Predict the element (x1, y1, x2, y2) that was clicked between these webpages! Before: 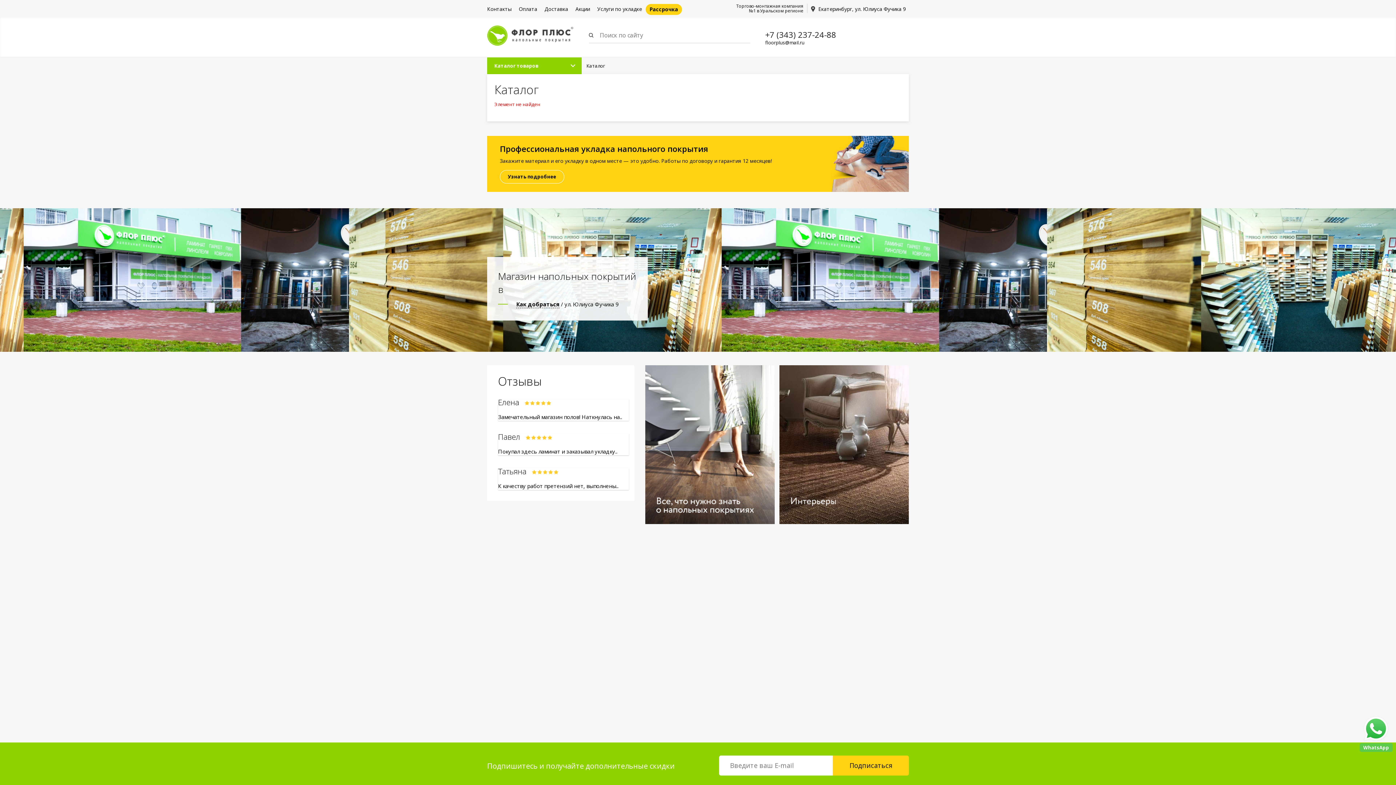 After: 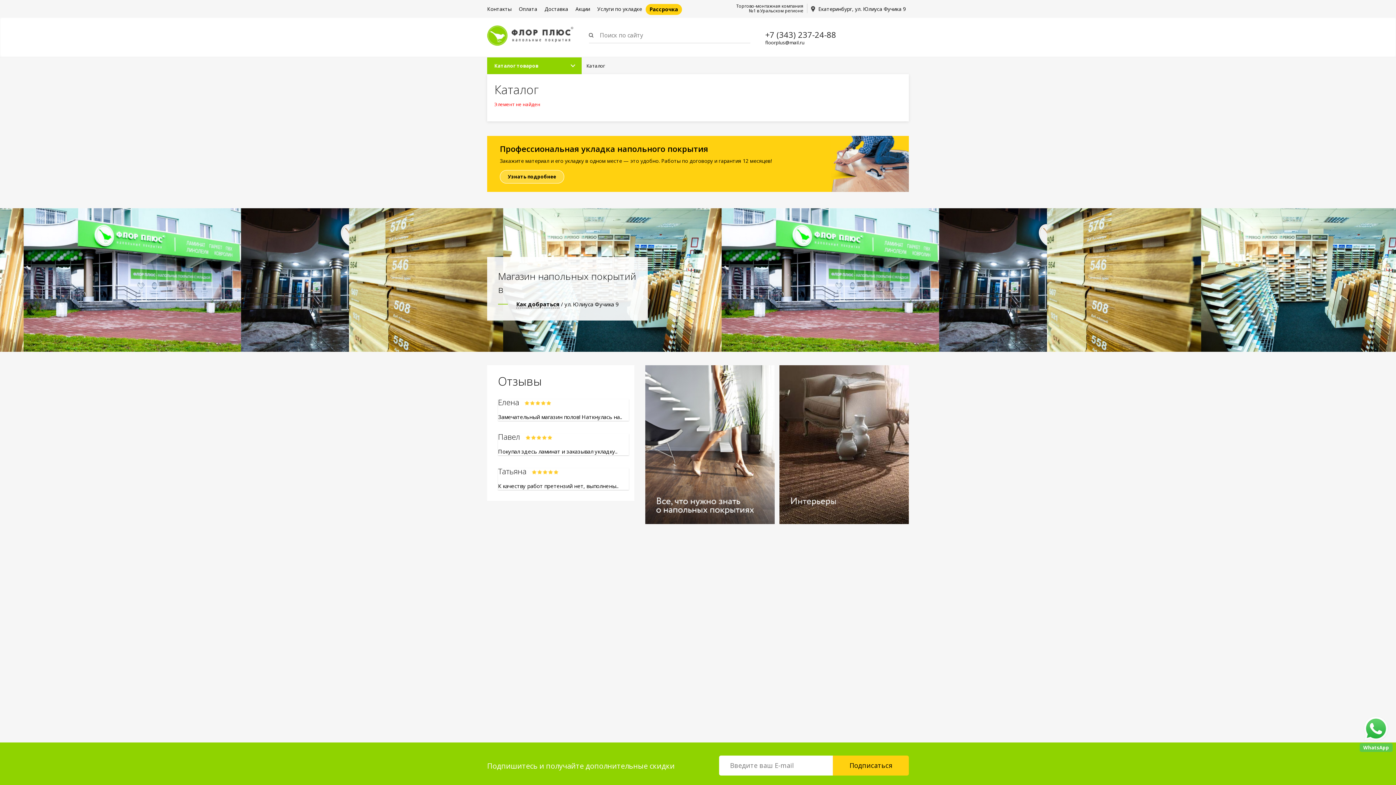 Action: label: Узнать подробнее bbox: (500, 170, 564, 183)